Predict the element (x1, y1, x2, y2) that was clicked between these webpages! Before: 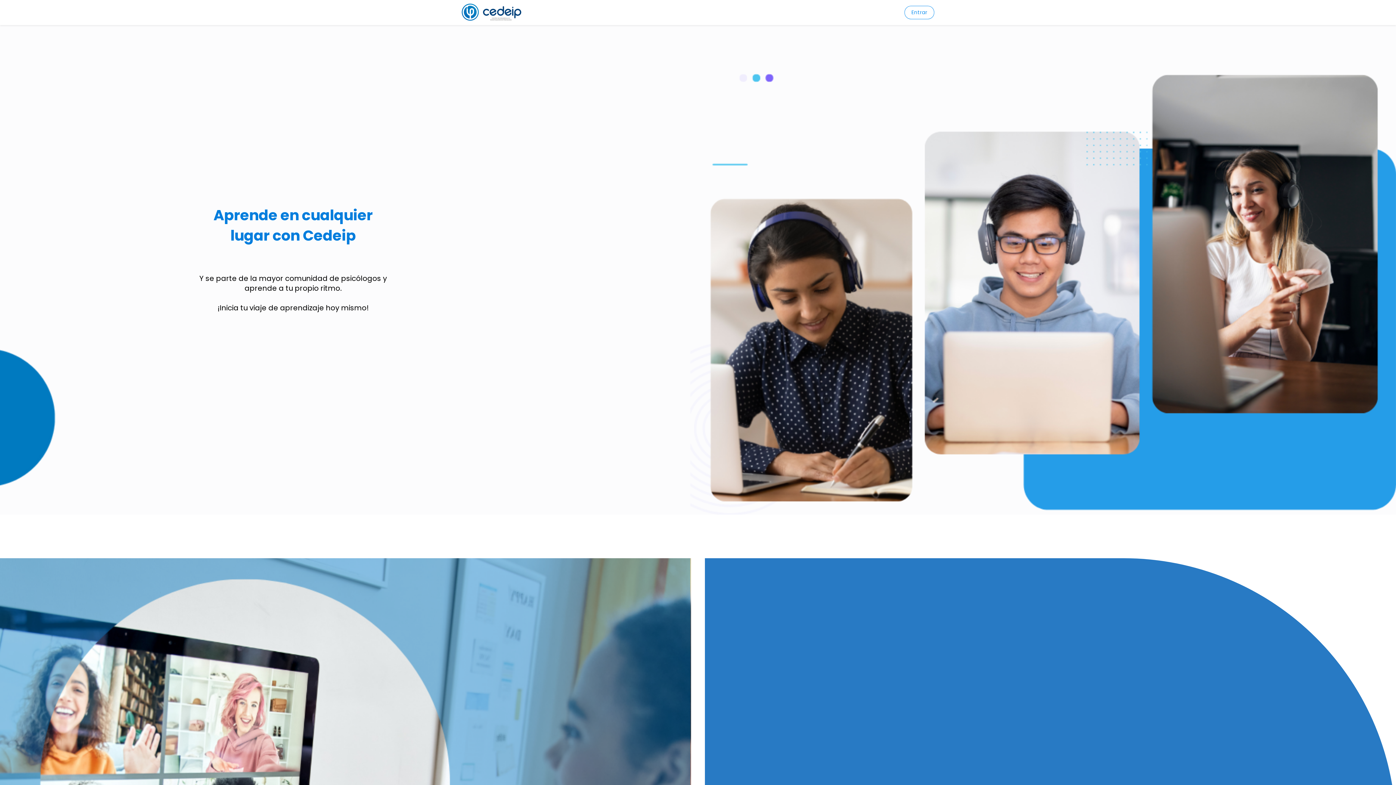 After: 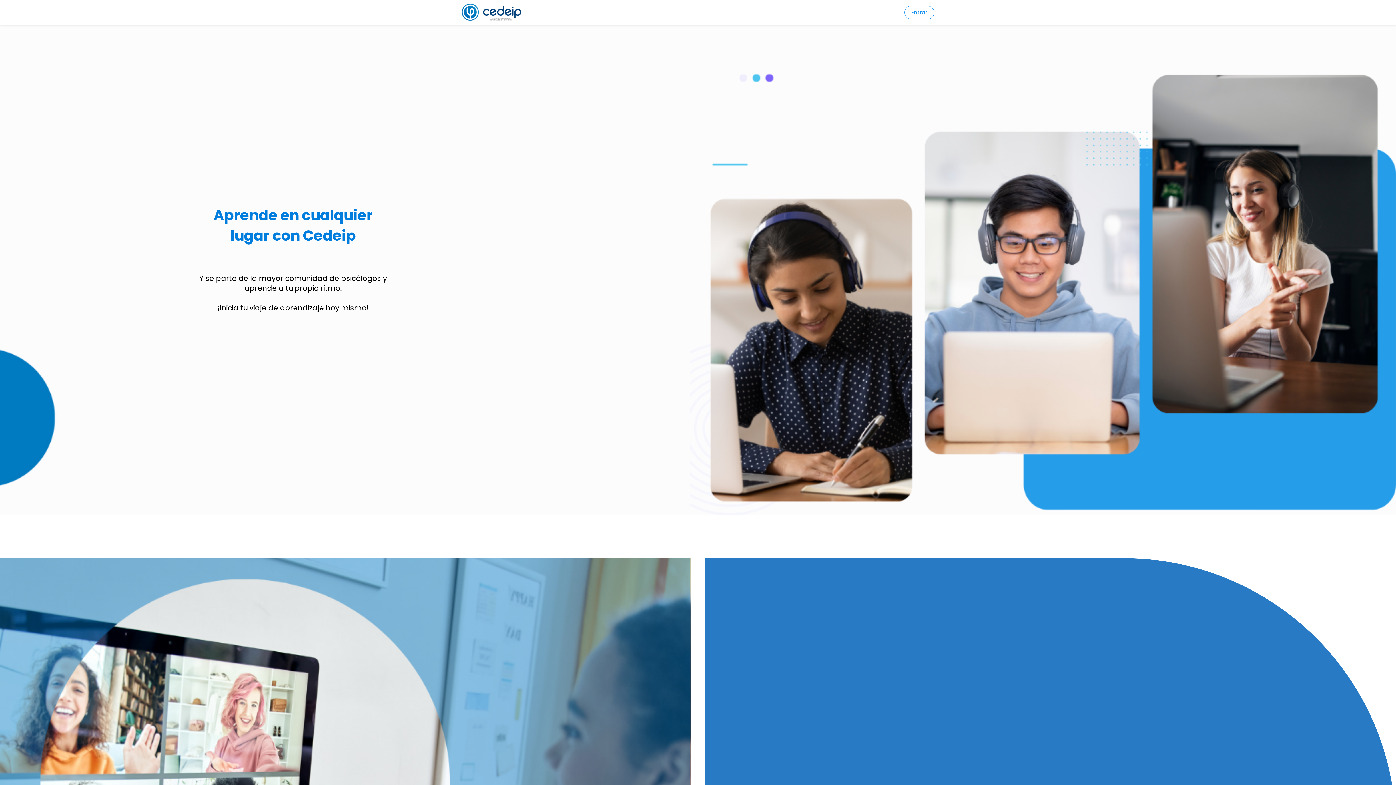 Action: bbox: (461, 3, 521, 21) label: logo